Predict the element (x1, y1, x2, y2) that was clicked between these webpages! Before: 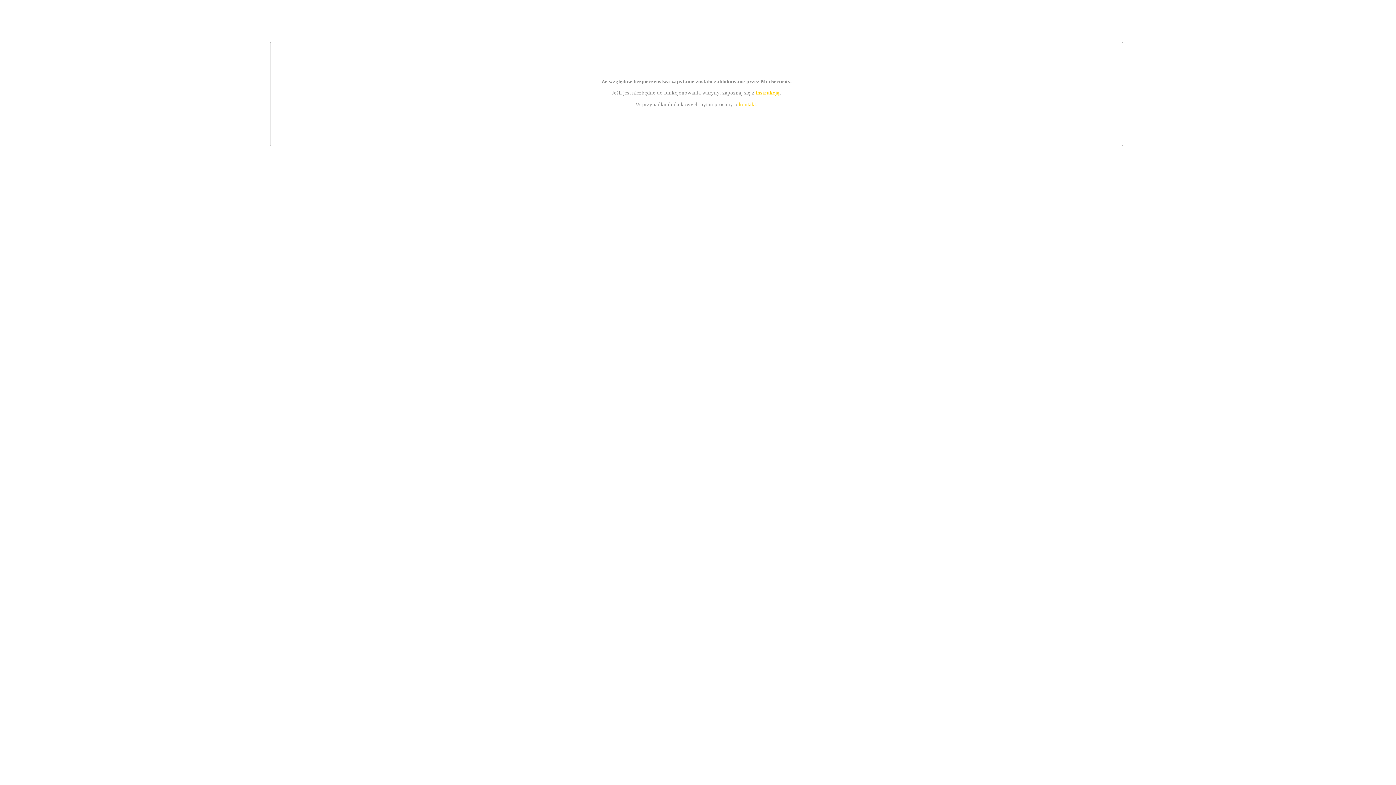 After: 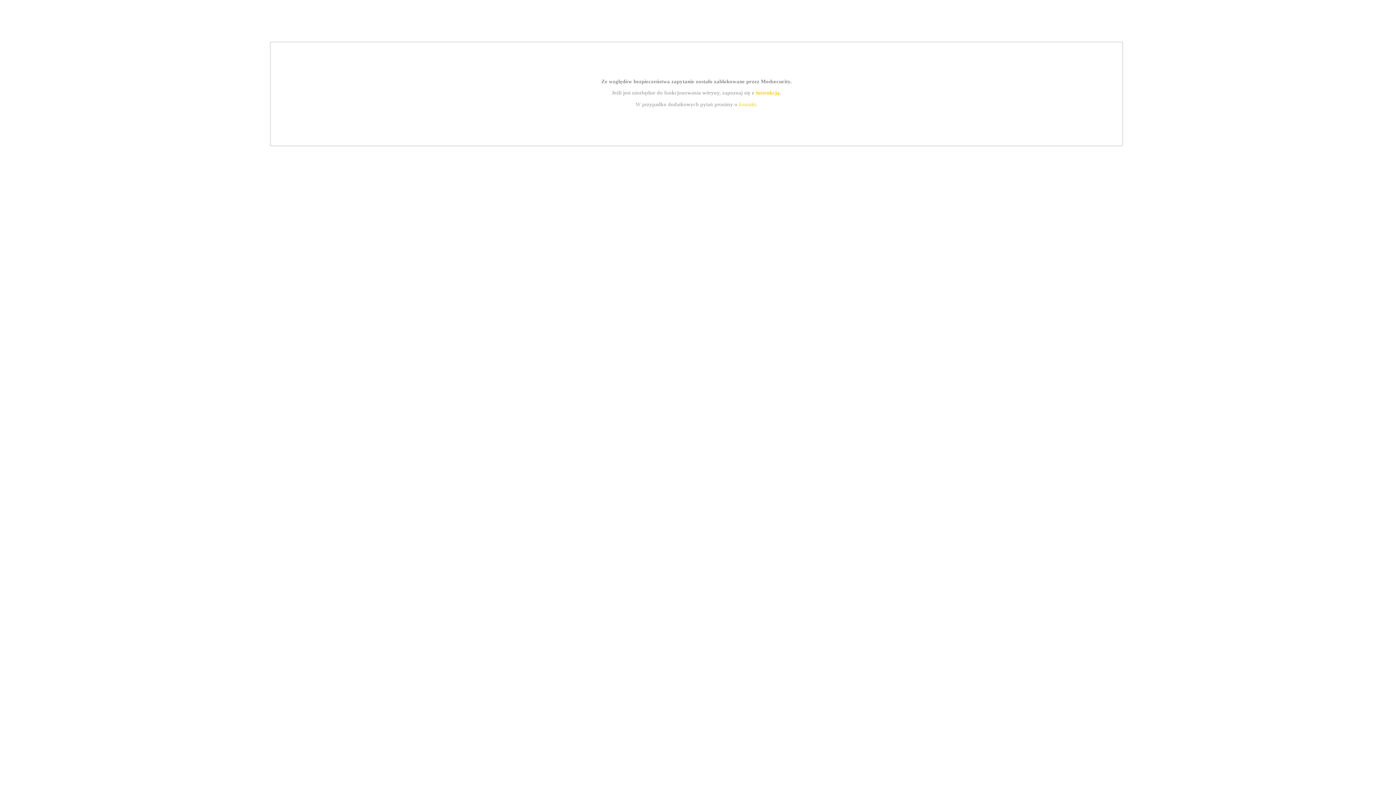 Action: label: kontakt bbox: (739, 101, 756, 107)